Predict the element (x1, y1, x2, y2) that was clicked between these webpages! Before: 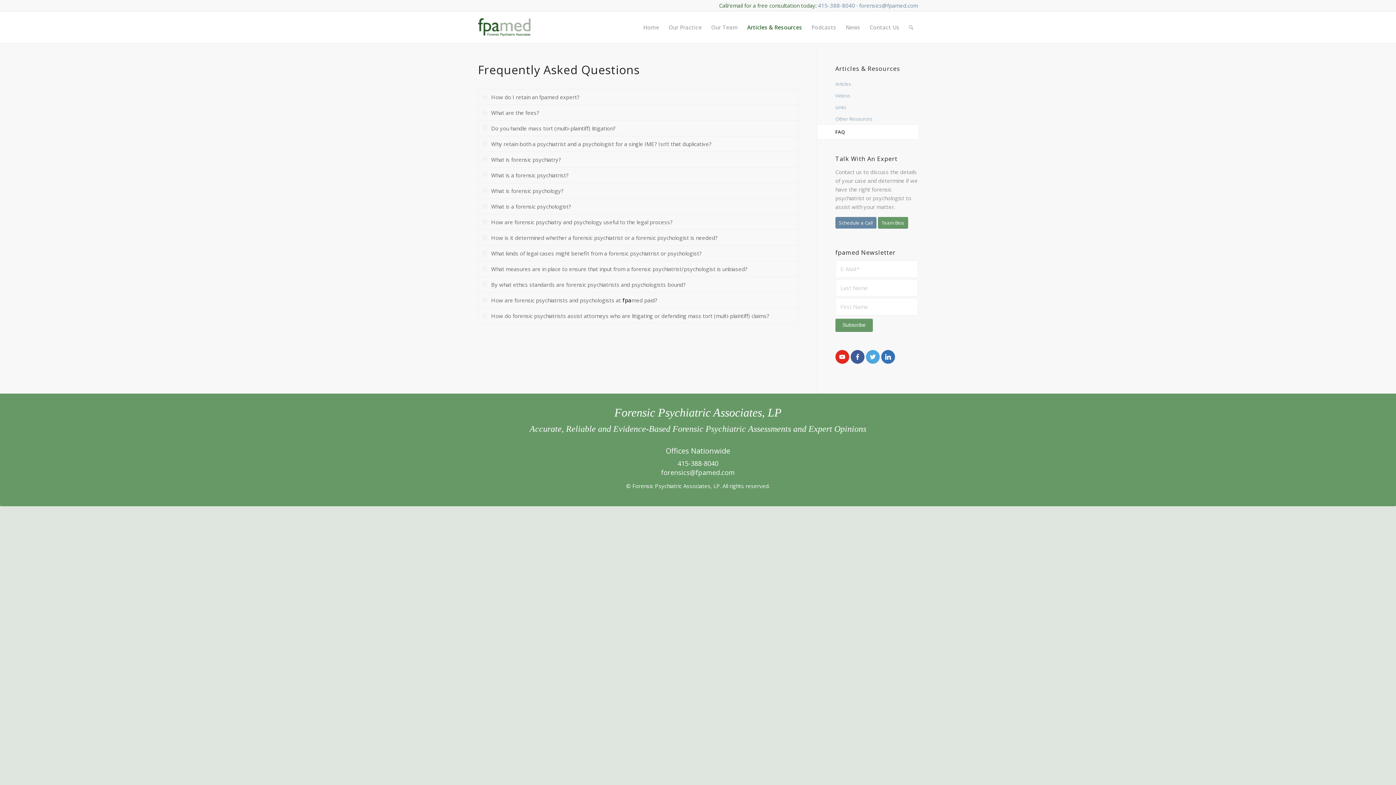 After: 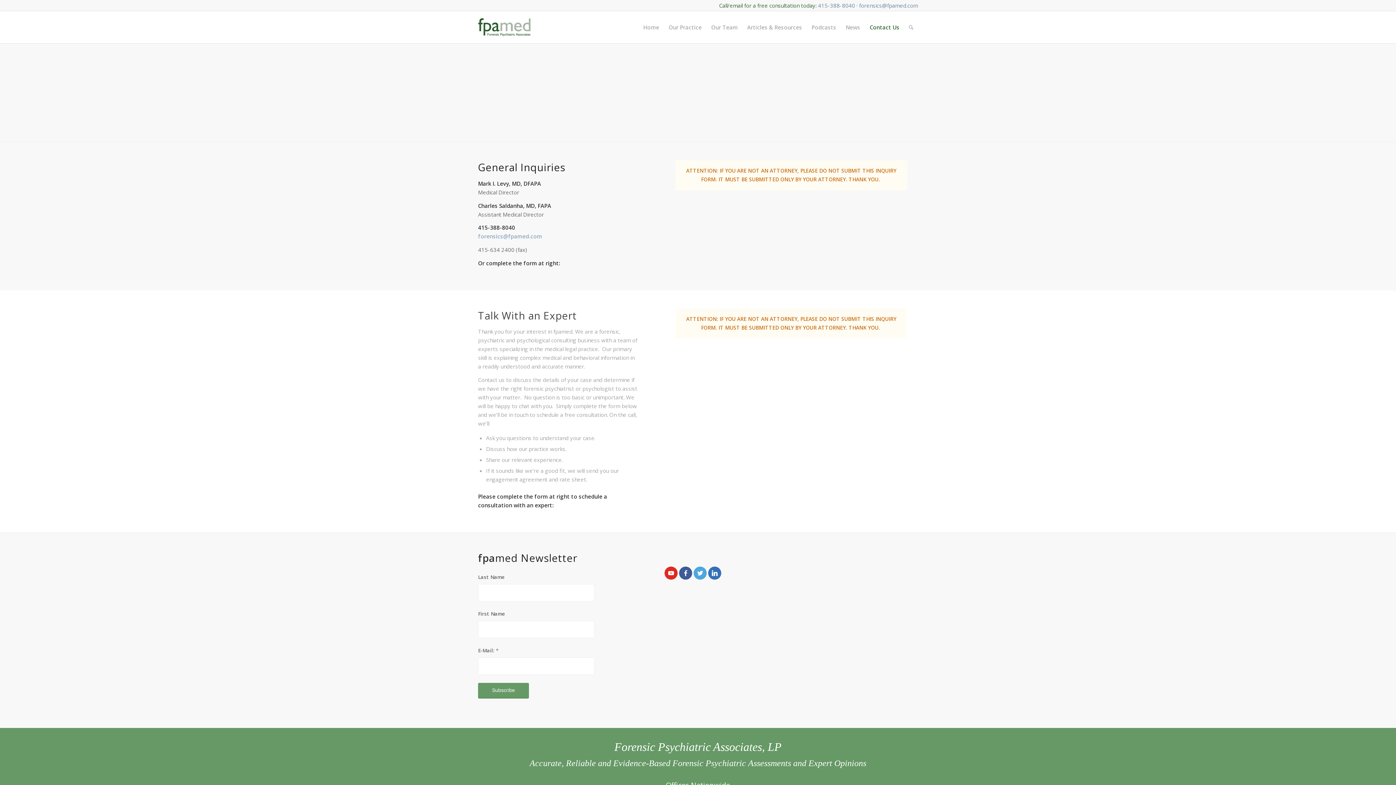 Action: label: Schedule a Call bbox: (835, 216, 876, 228)